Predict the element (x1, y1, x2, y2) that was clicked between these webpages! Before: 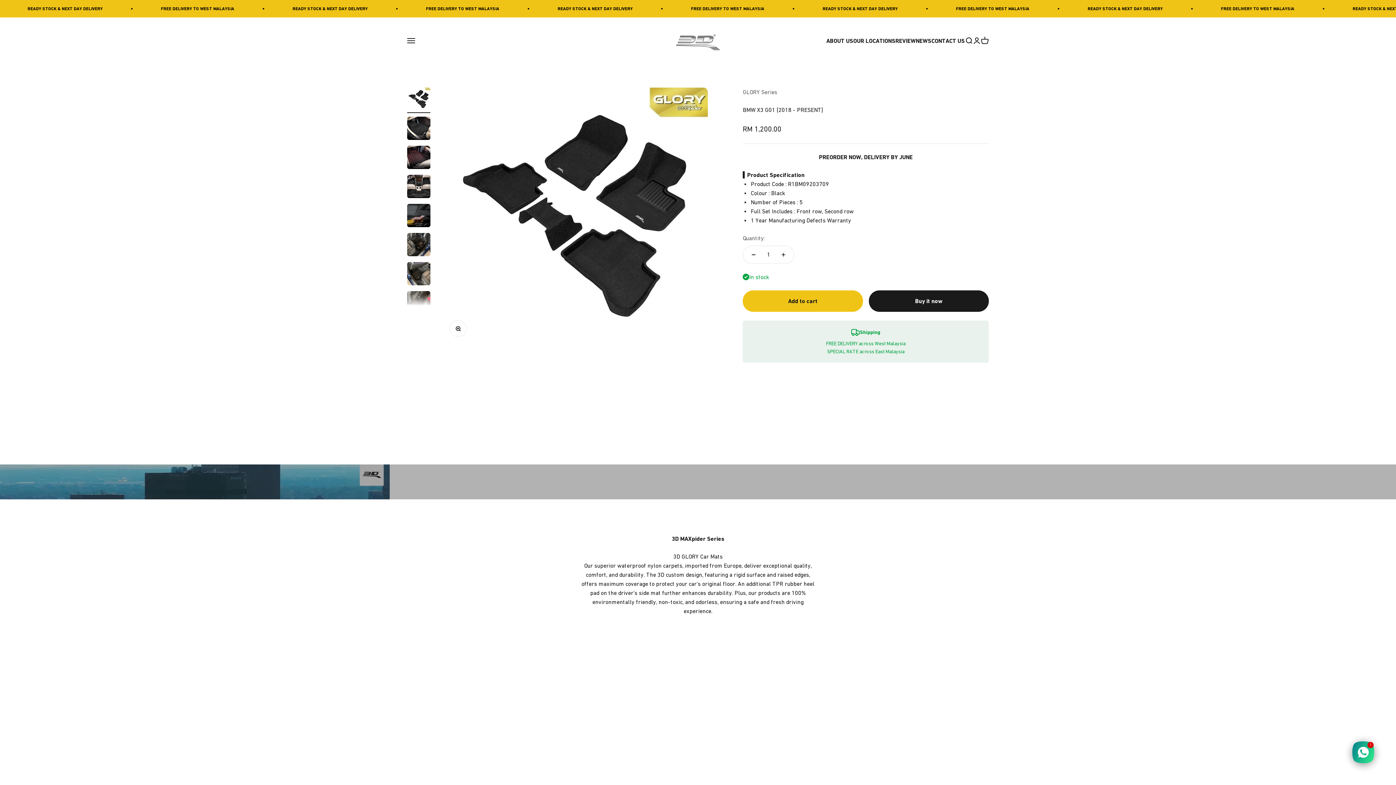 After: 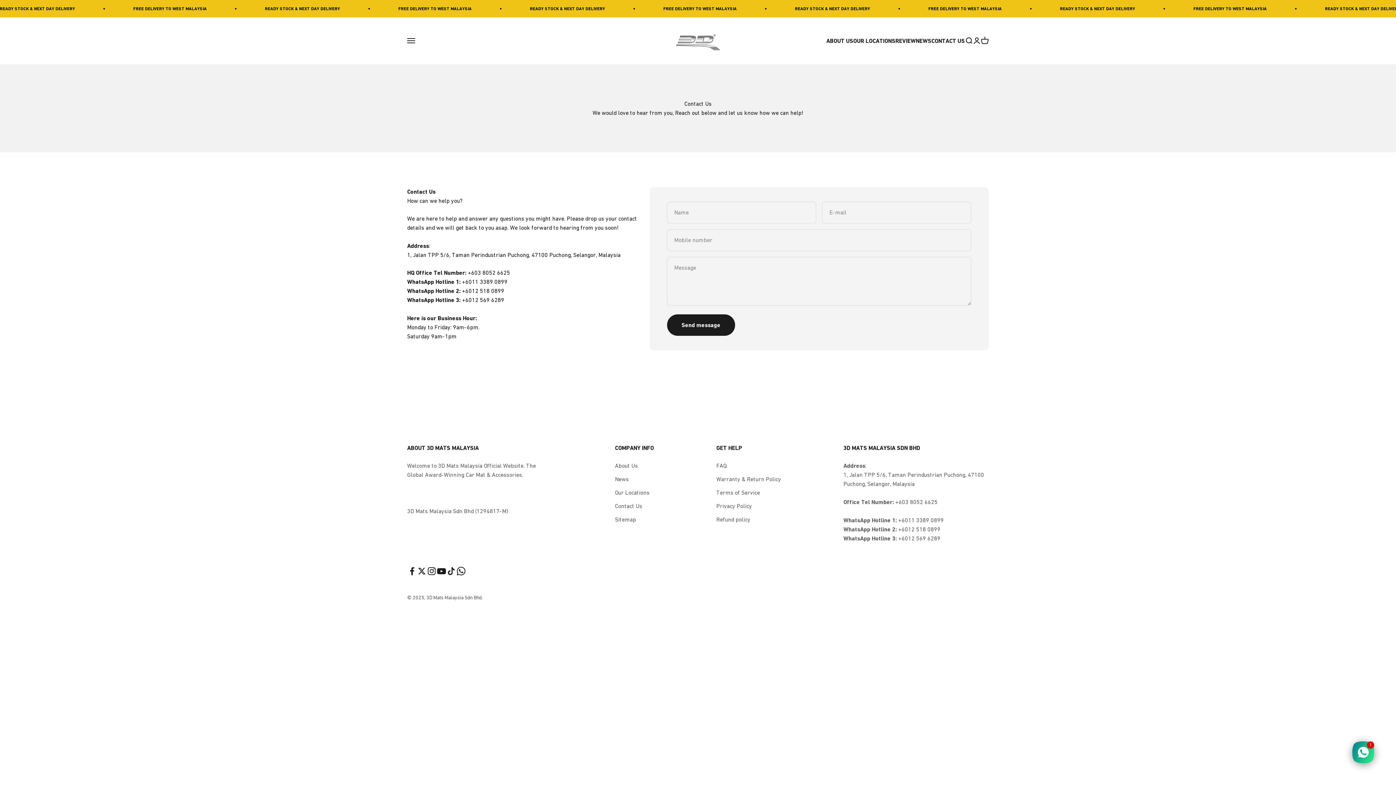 Action: bbox: (931, 37, 965, 44) label: CONTACT US